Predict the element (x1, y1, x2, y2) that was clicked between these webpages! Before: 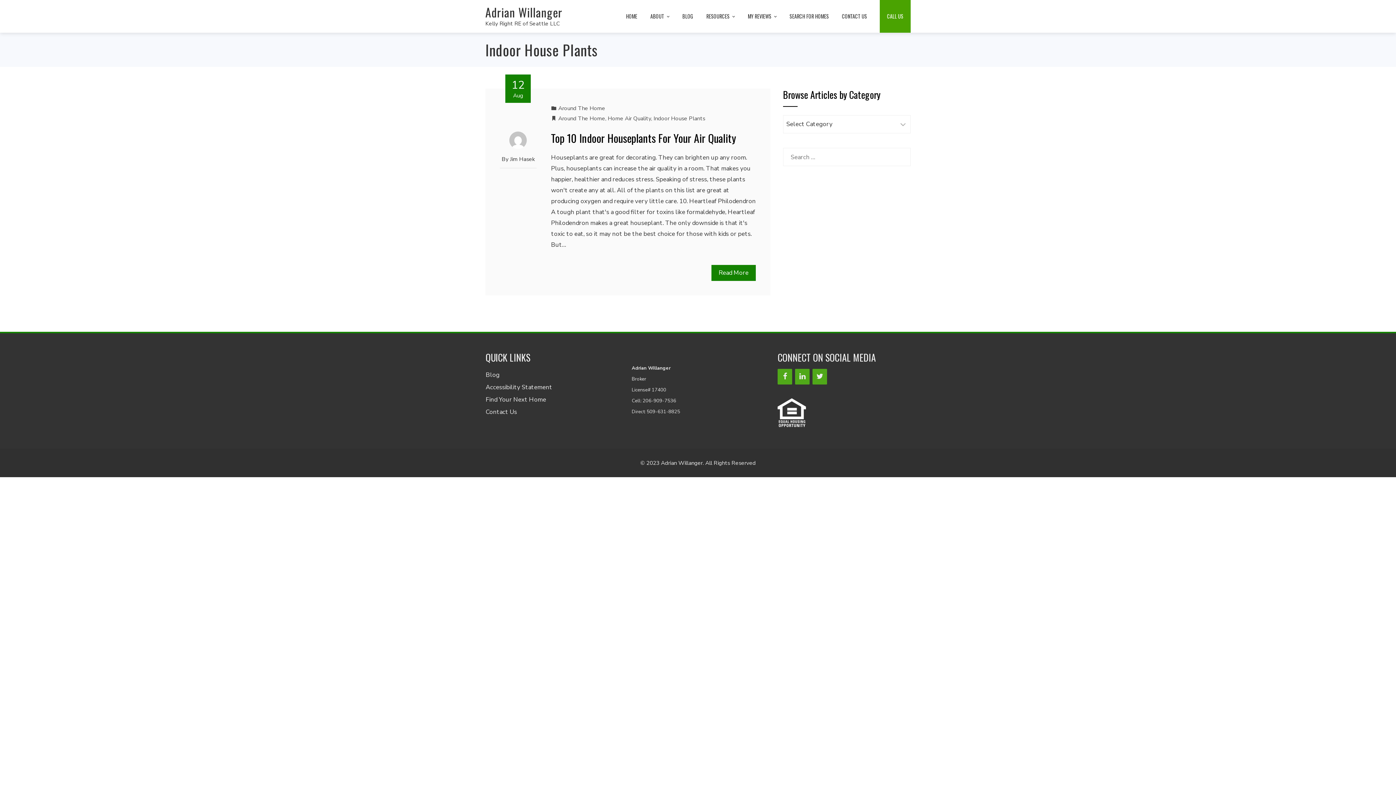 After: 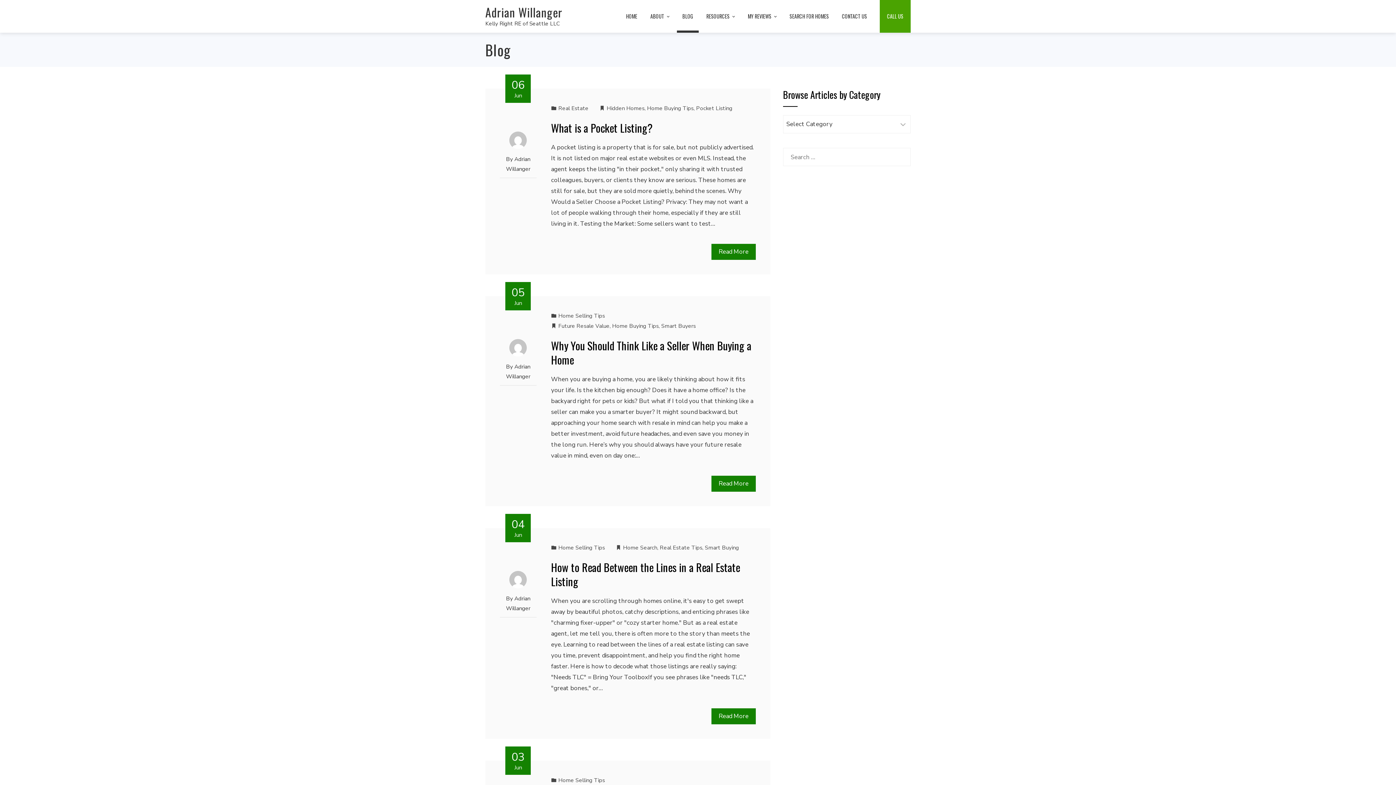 Action: label: BLOG bbox: (677, 0, 698, 32)